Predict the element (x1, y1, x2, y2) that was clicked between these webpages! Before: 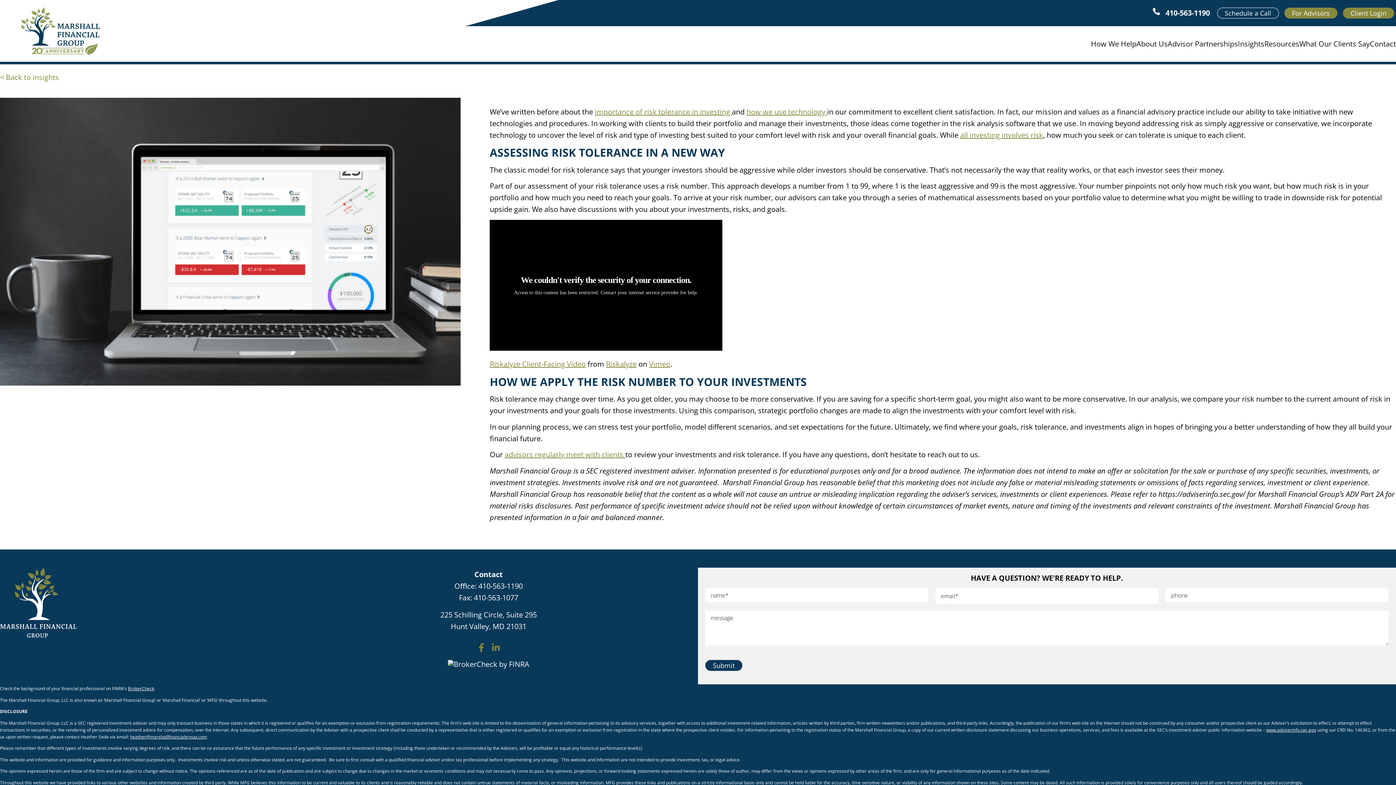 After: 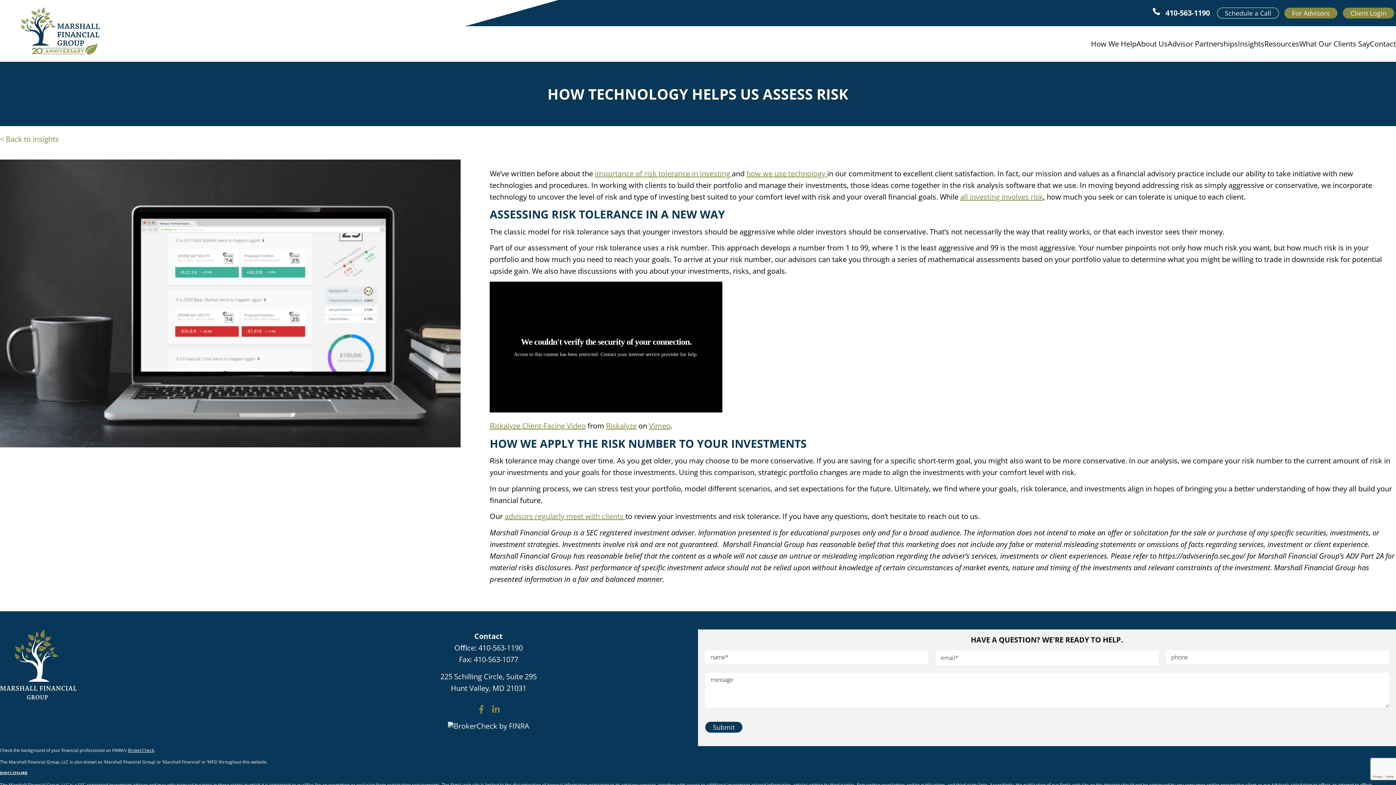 Action: bbox: (649, 359, 670, 369) label: Vimeo